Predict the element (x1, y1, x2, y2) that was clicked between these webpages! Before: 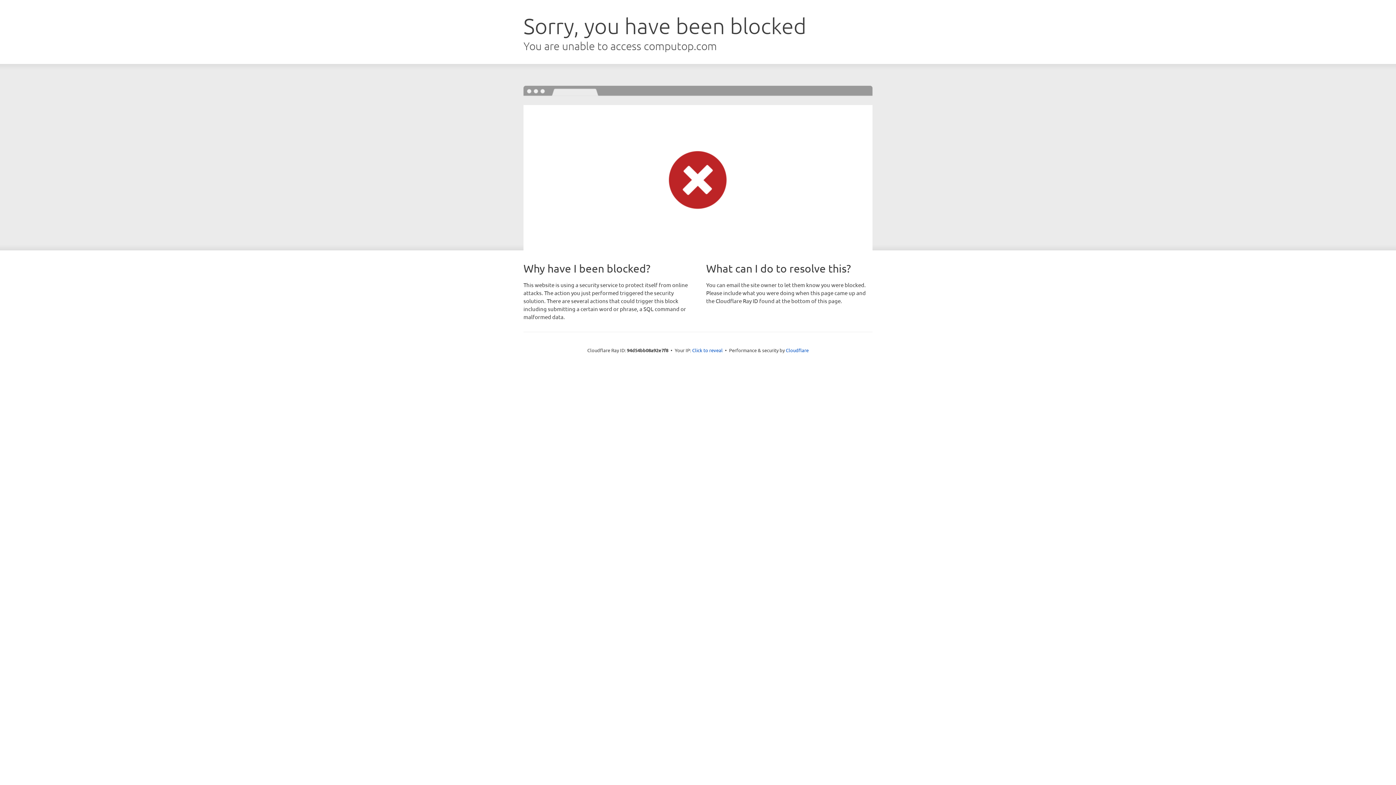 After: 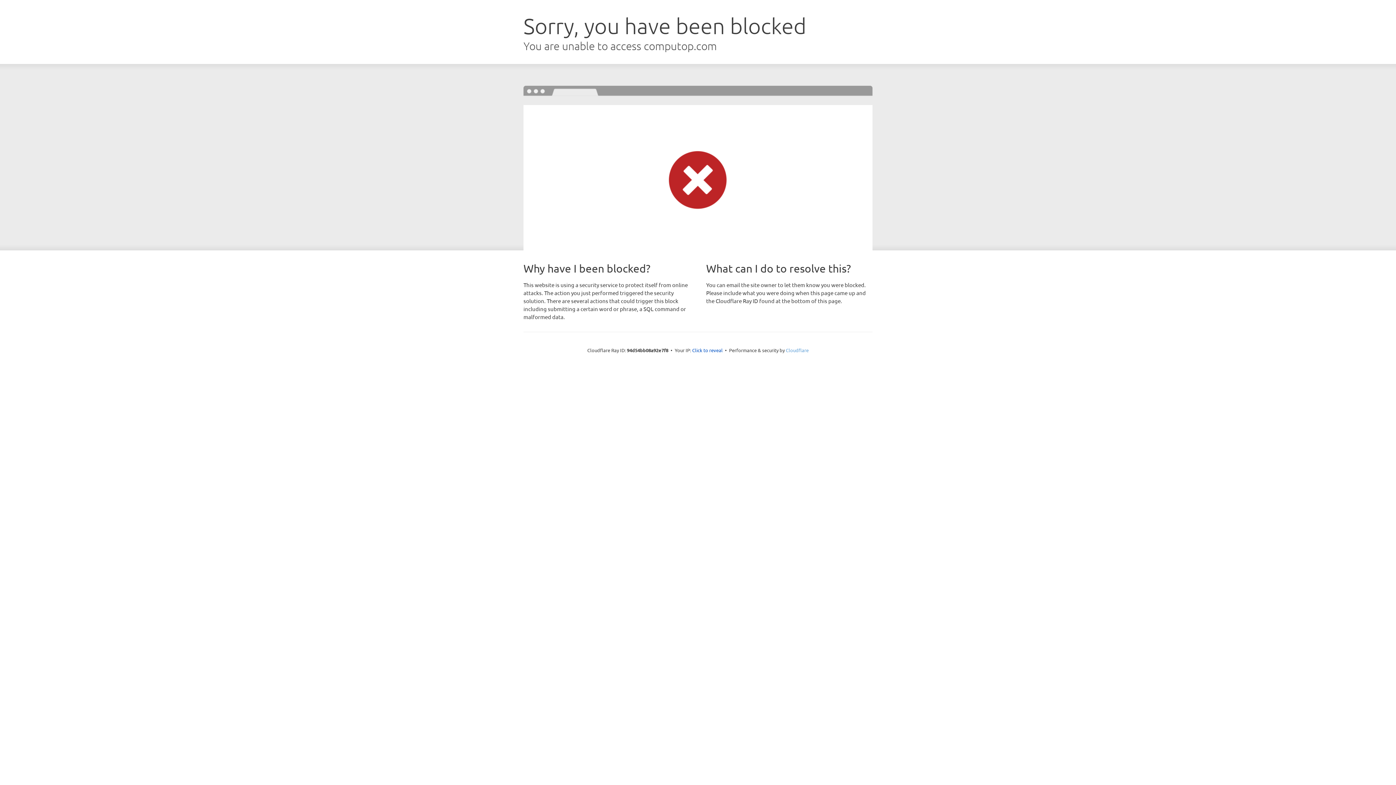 Action: bbox: (786, 347, 808, 353) label: Cloudflare